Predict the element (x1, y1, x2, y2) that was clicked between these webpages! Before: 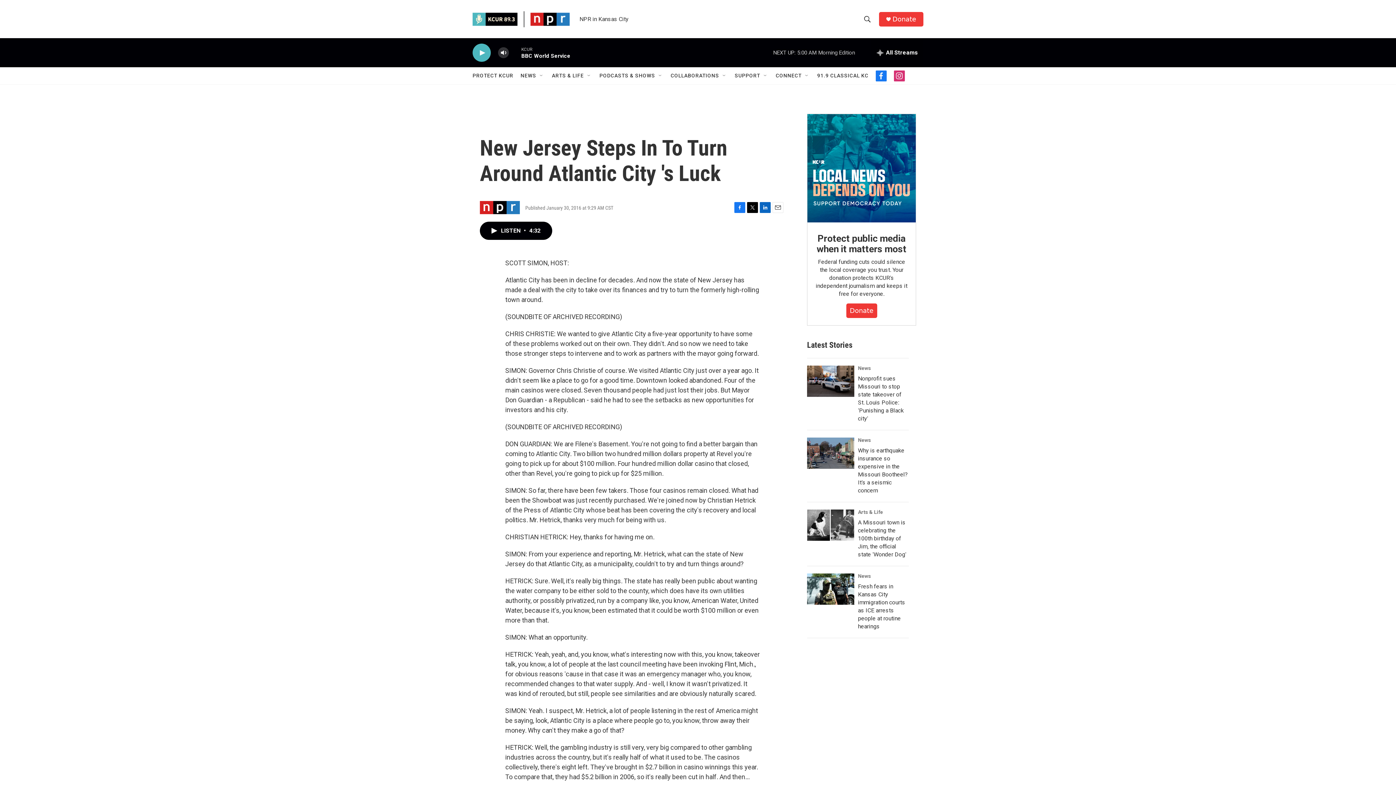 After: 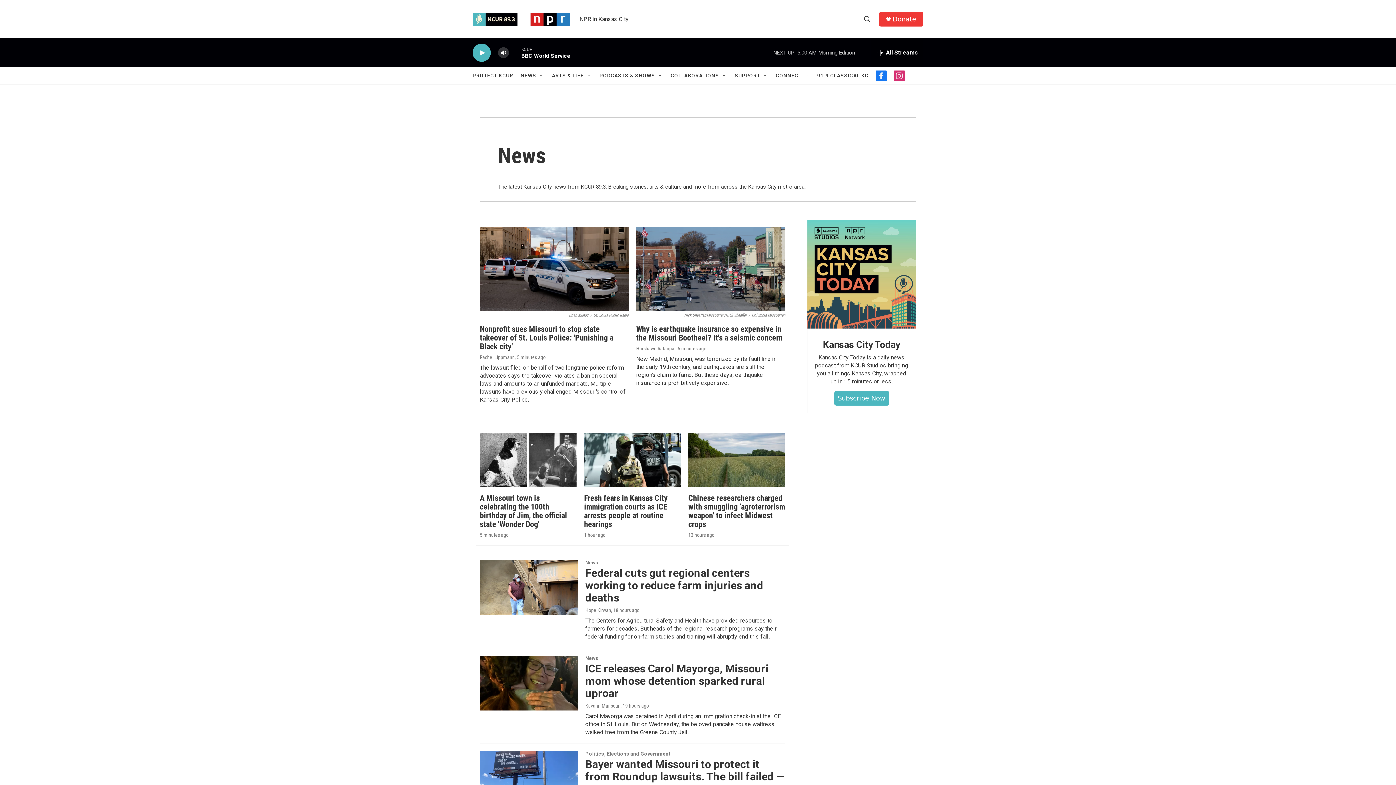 Action: bbox: (858, 365, 871, 371) label: News